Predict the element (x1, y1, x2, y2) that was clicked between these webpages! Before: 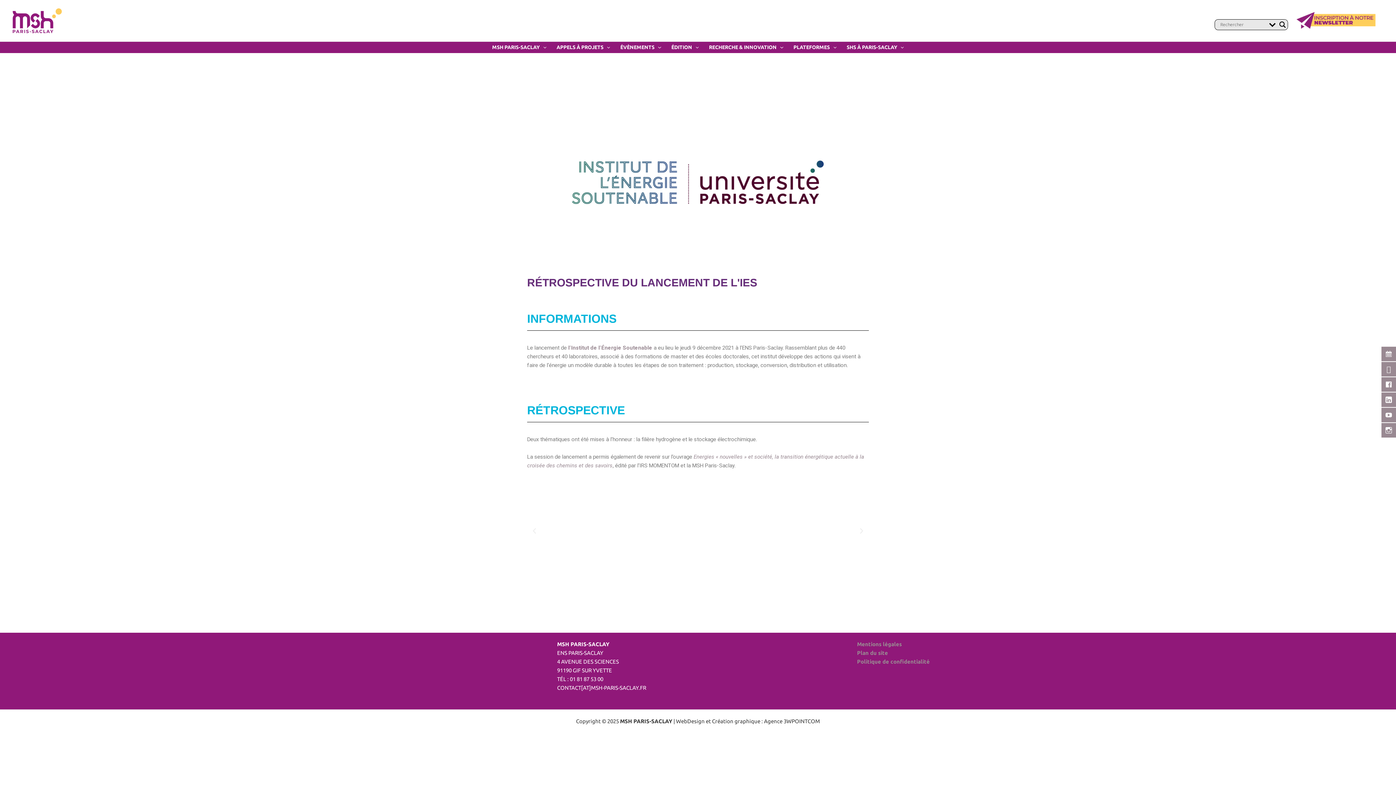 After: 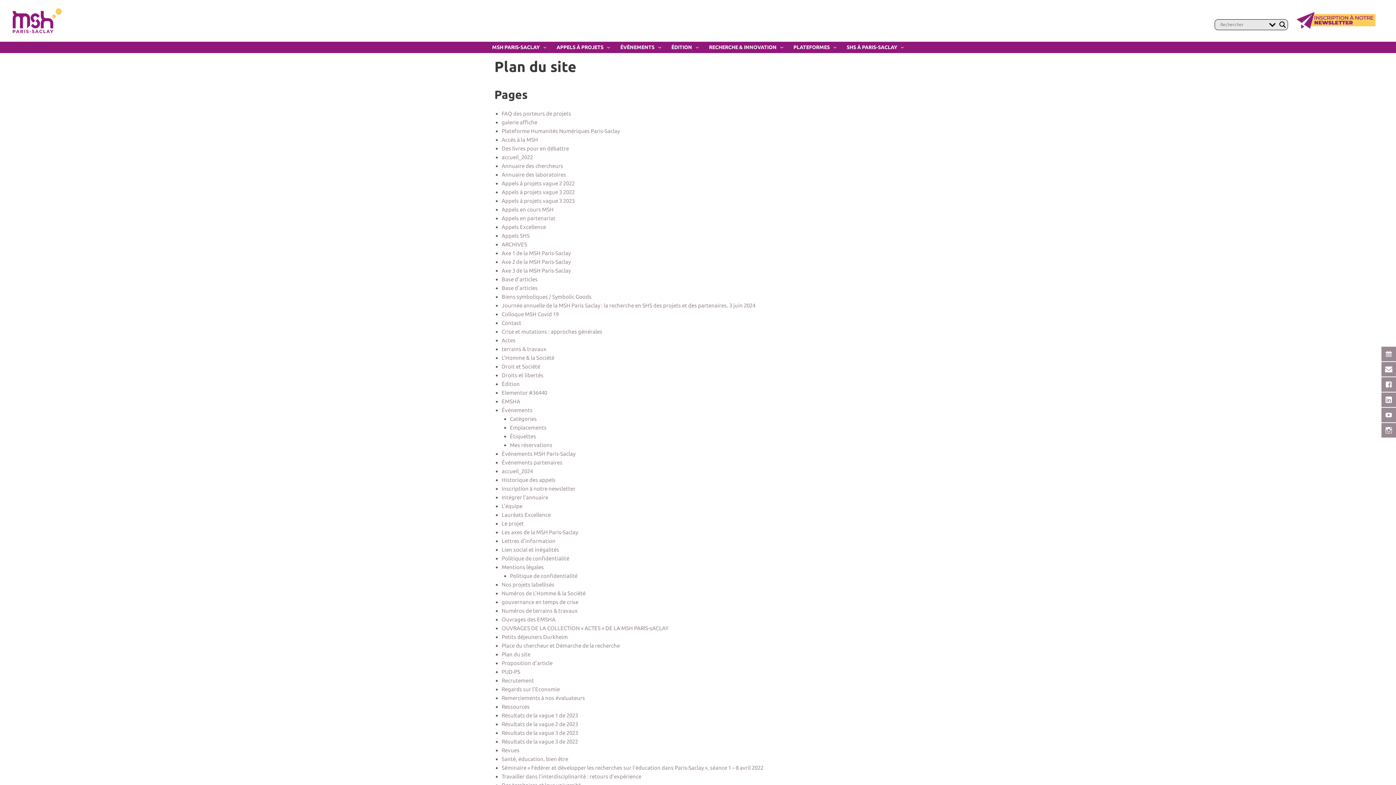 Action: label: Plan du site bbox: (857, 650, 888, 656)